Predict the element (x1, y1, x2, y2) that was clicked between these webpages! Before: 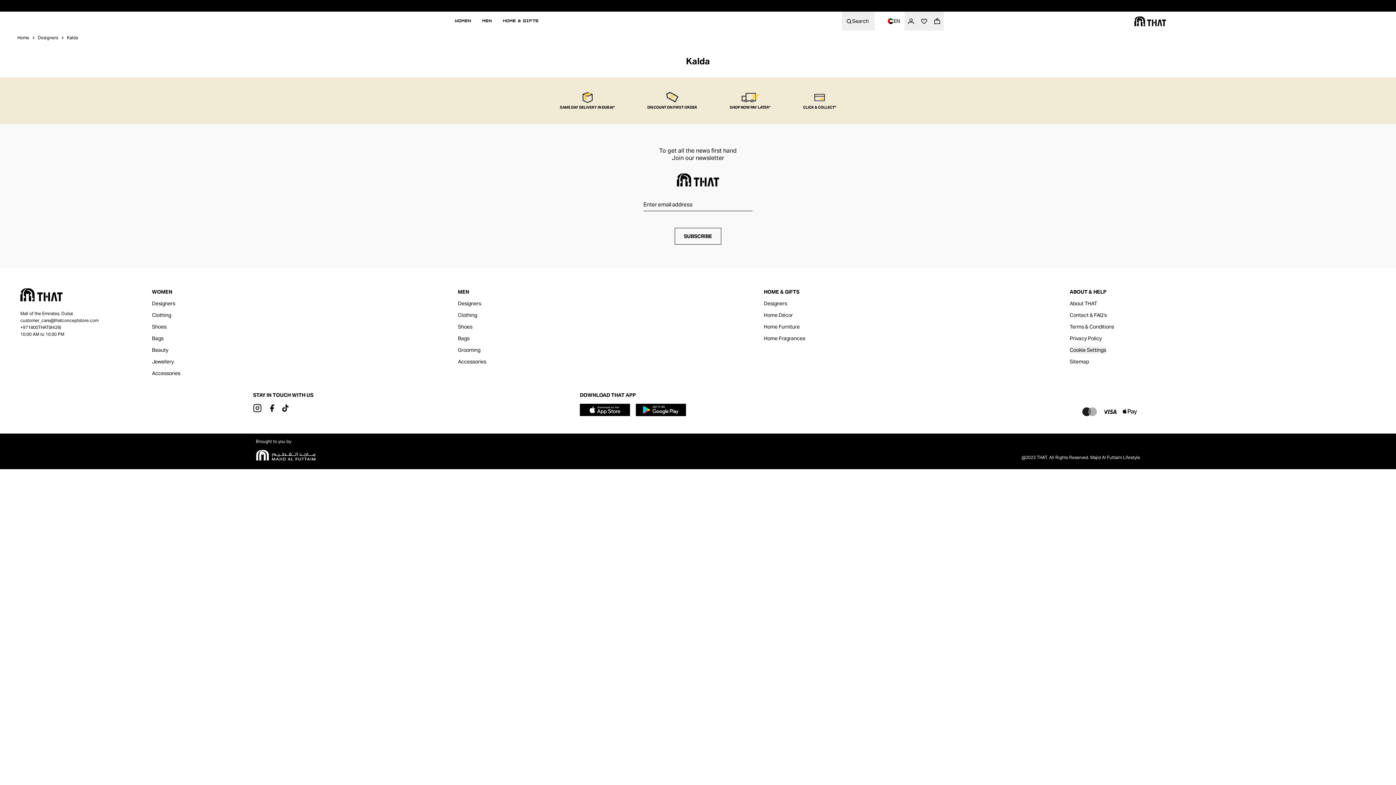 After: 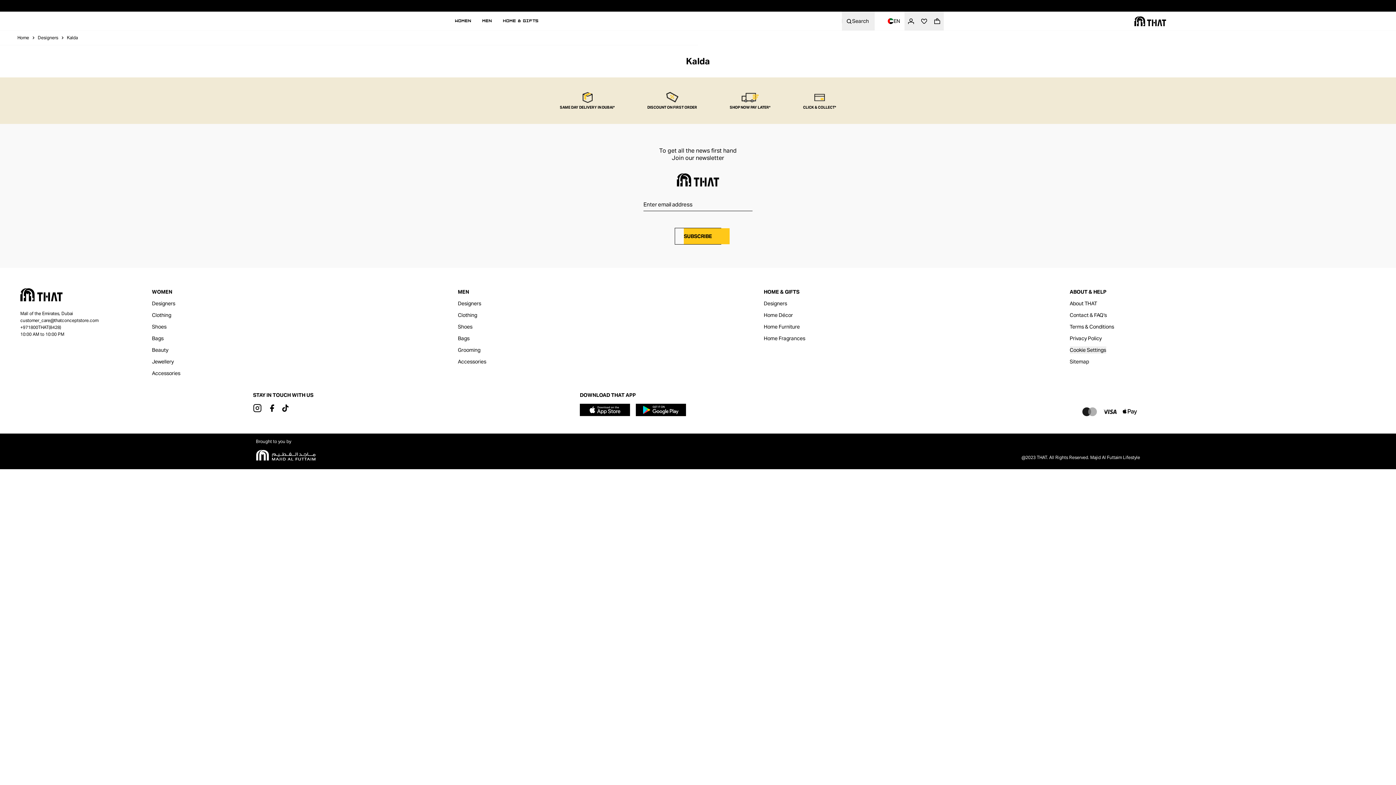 Action: bbox: (674, 228, 721, 244) label: SUBSCRIBE